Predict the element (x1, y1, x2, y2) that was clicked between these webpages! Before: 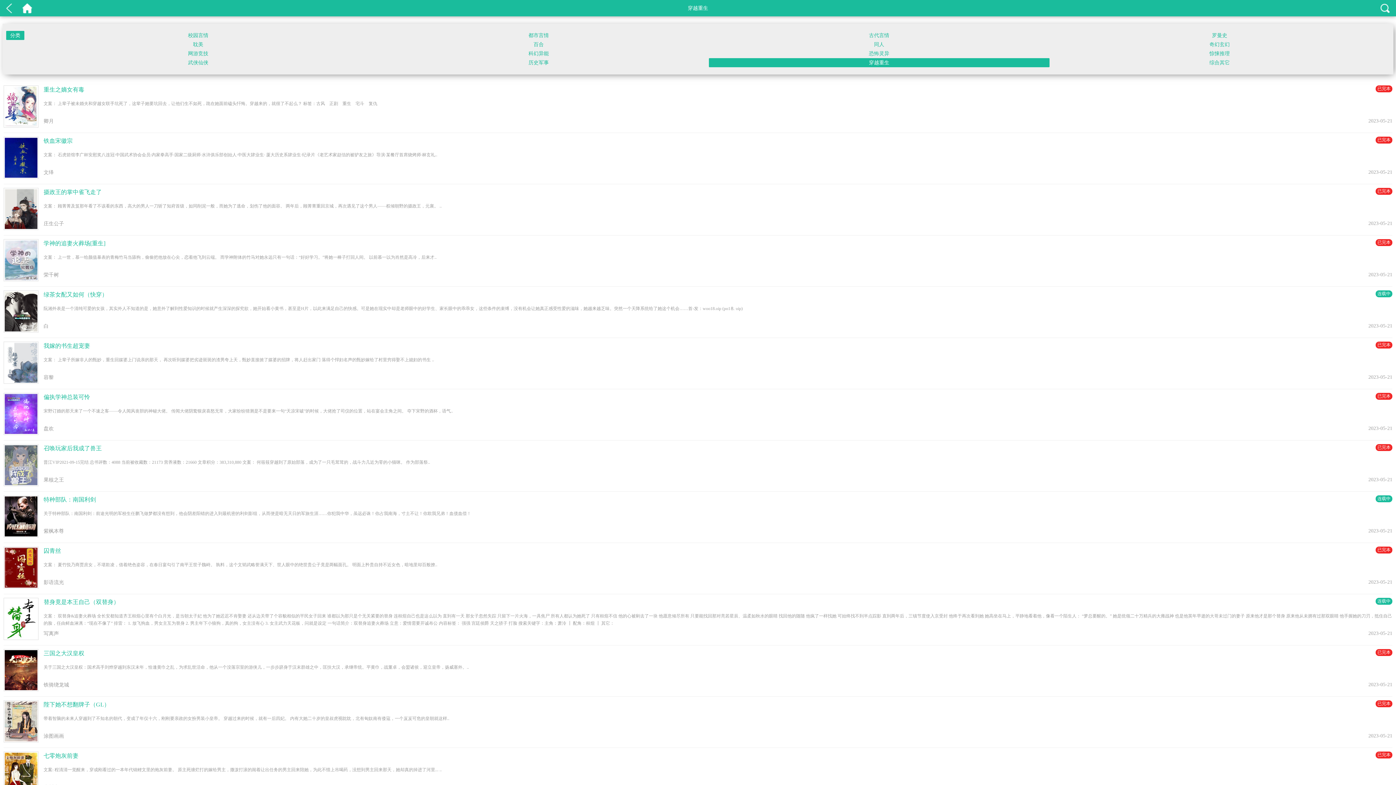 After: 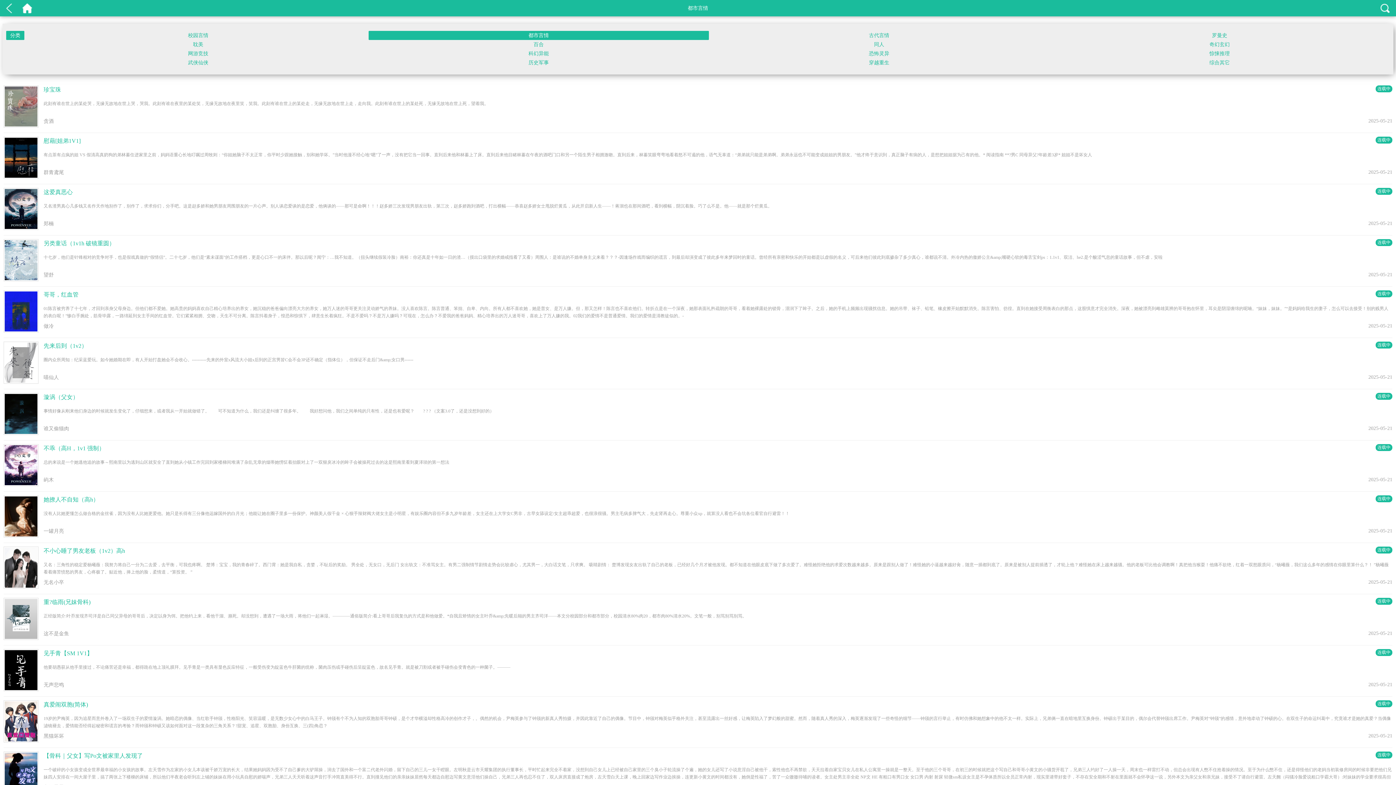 Action: label: 都市言情 bbox: (528, 32, 549, 38)